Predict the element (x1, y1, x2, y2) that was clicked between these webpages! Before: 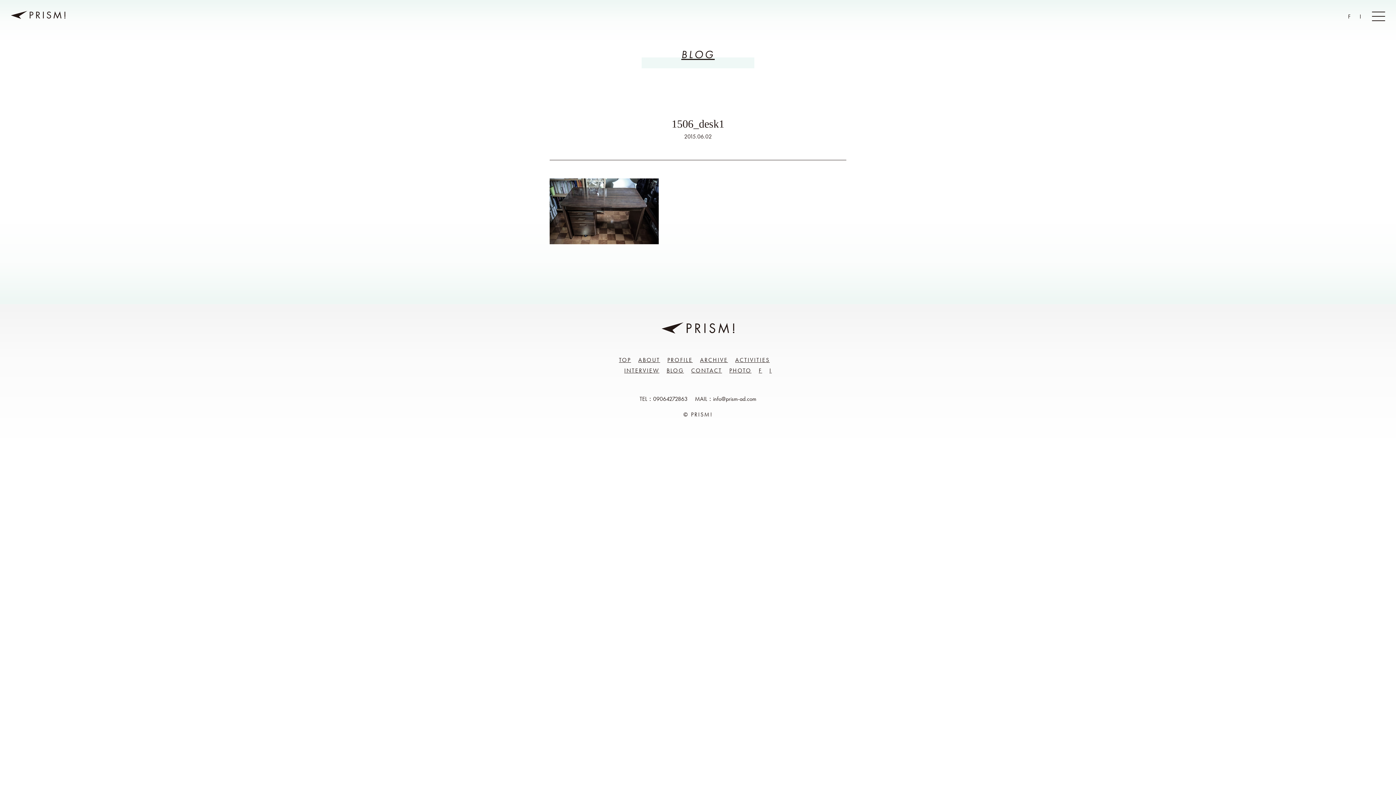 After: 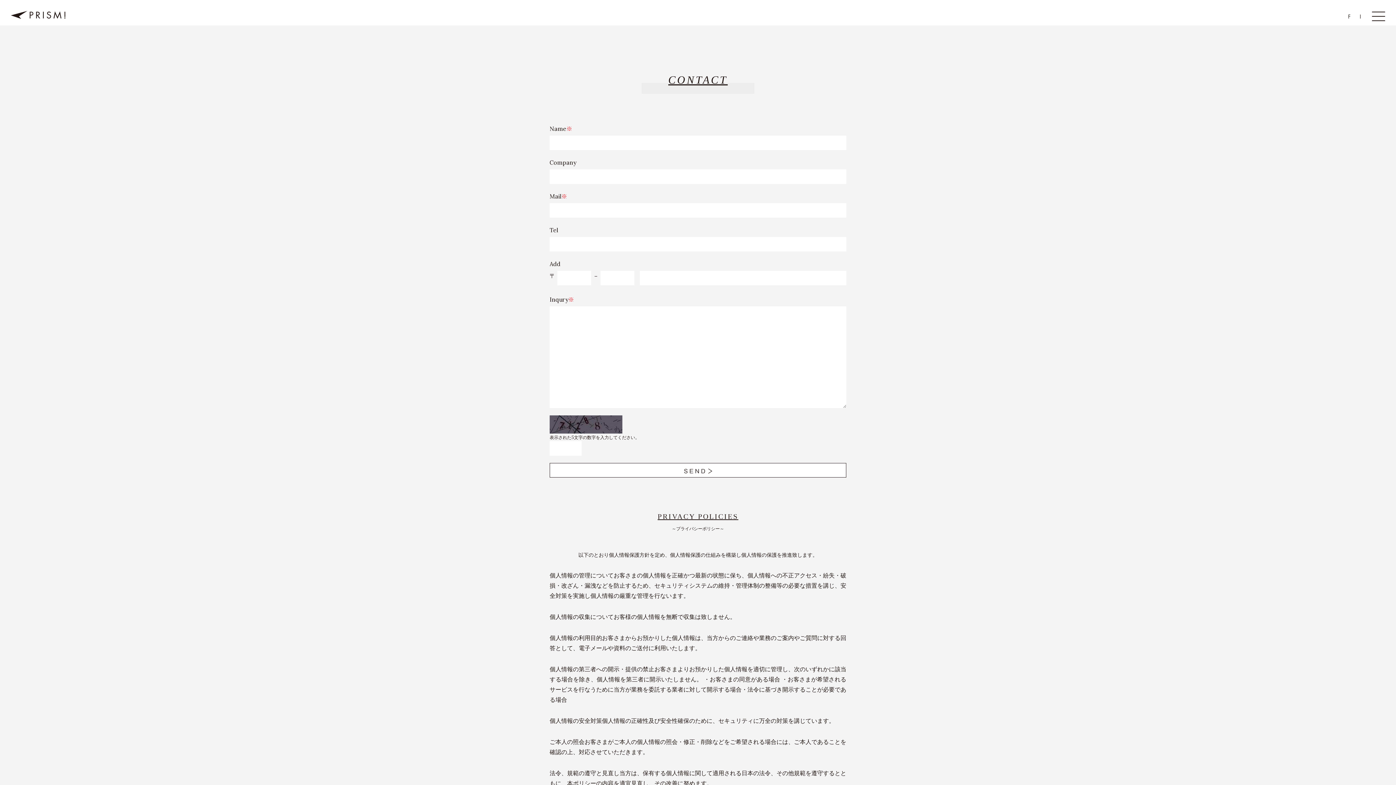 Action: bbox: (691, 366, 722, 374) label: CONTACT